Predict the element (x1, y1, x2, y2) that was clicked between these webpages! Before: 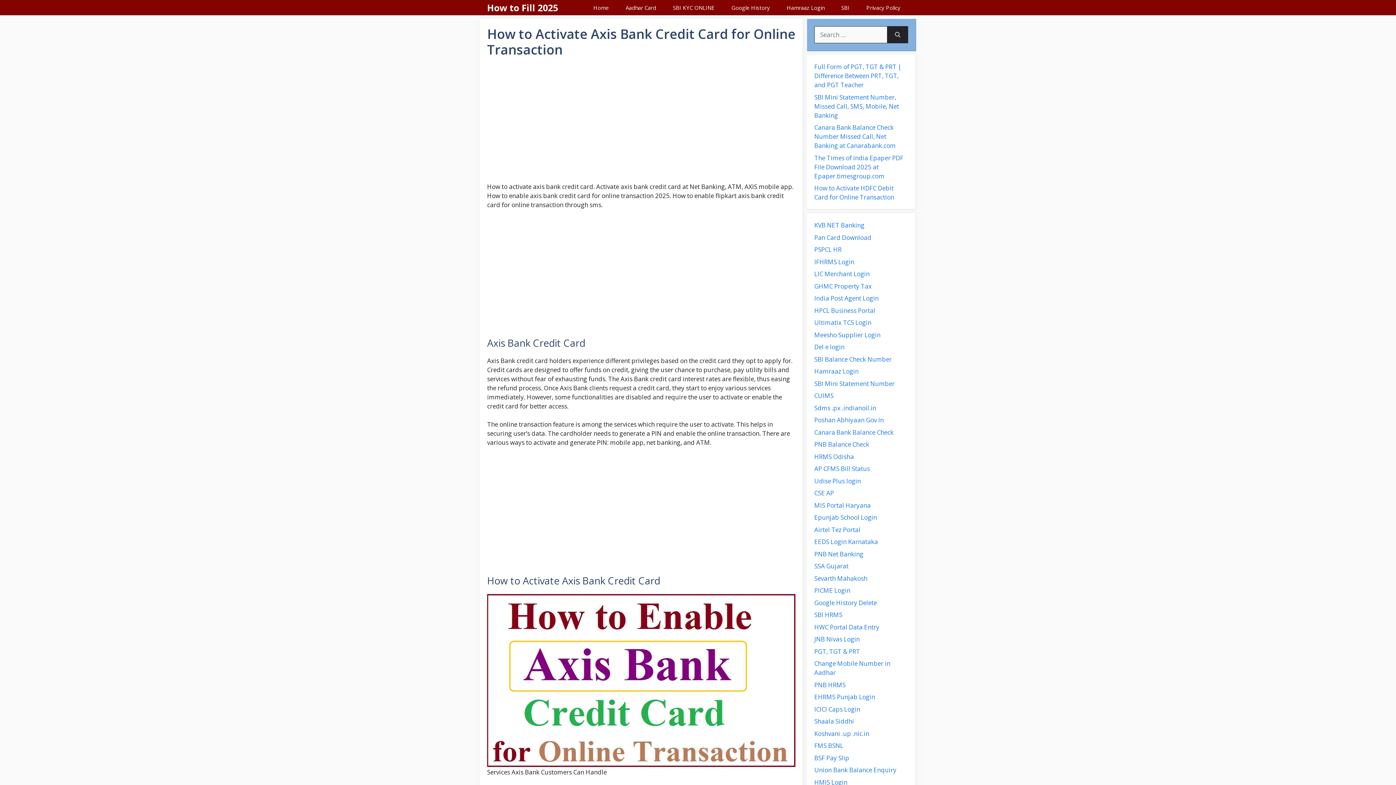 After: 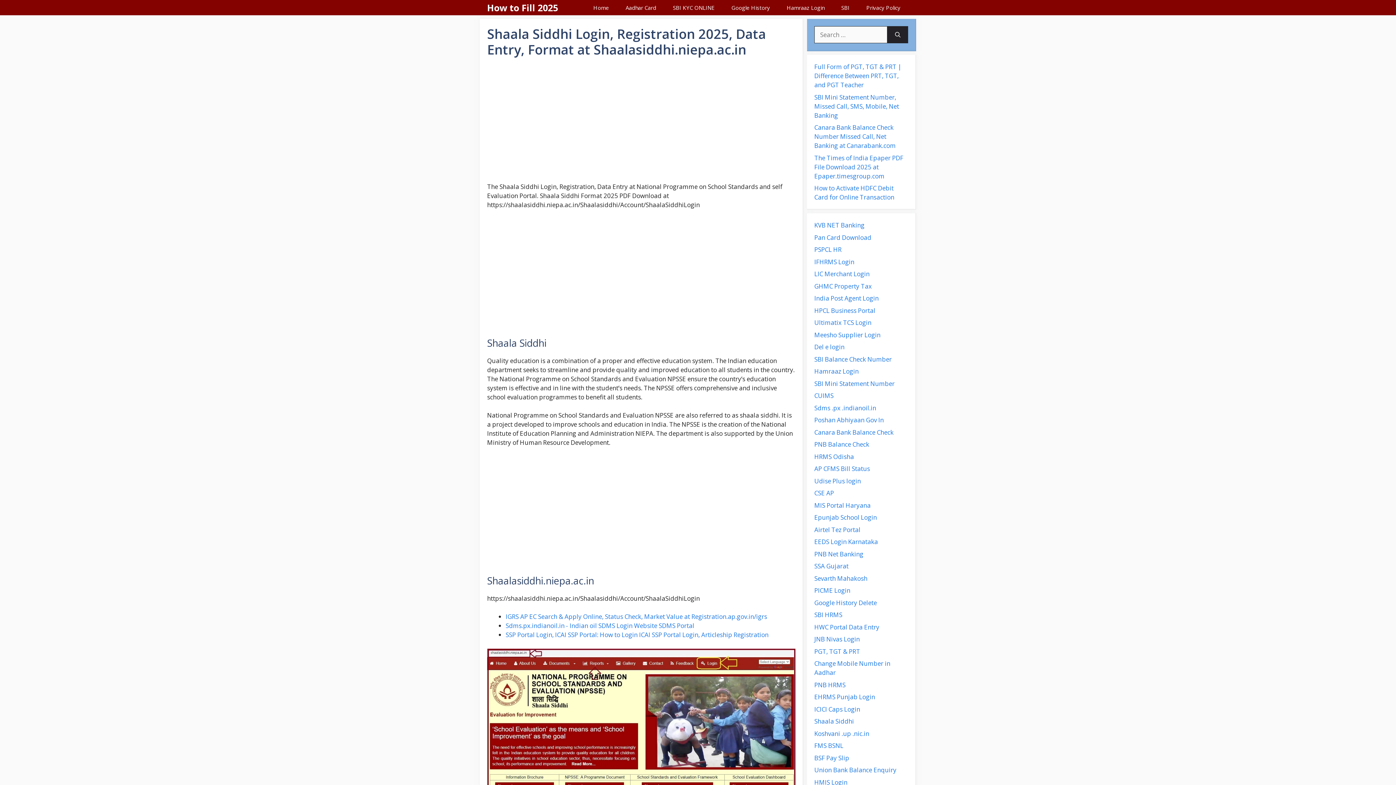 Action: label: Shaala Siddhi bbox: (814, 717, 854, 725)